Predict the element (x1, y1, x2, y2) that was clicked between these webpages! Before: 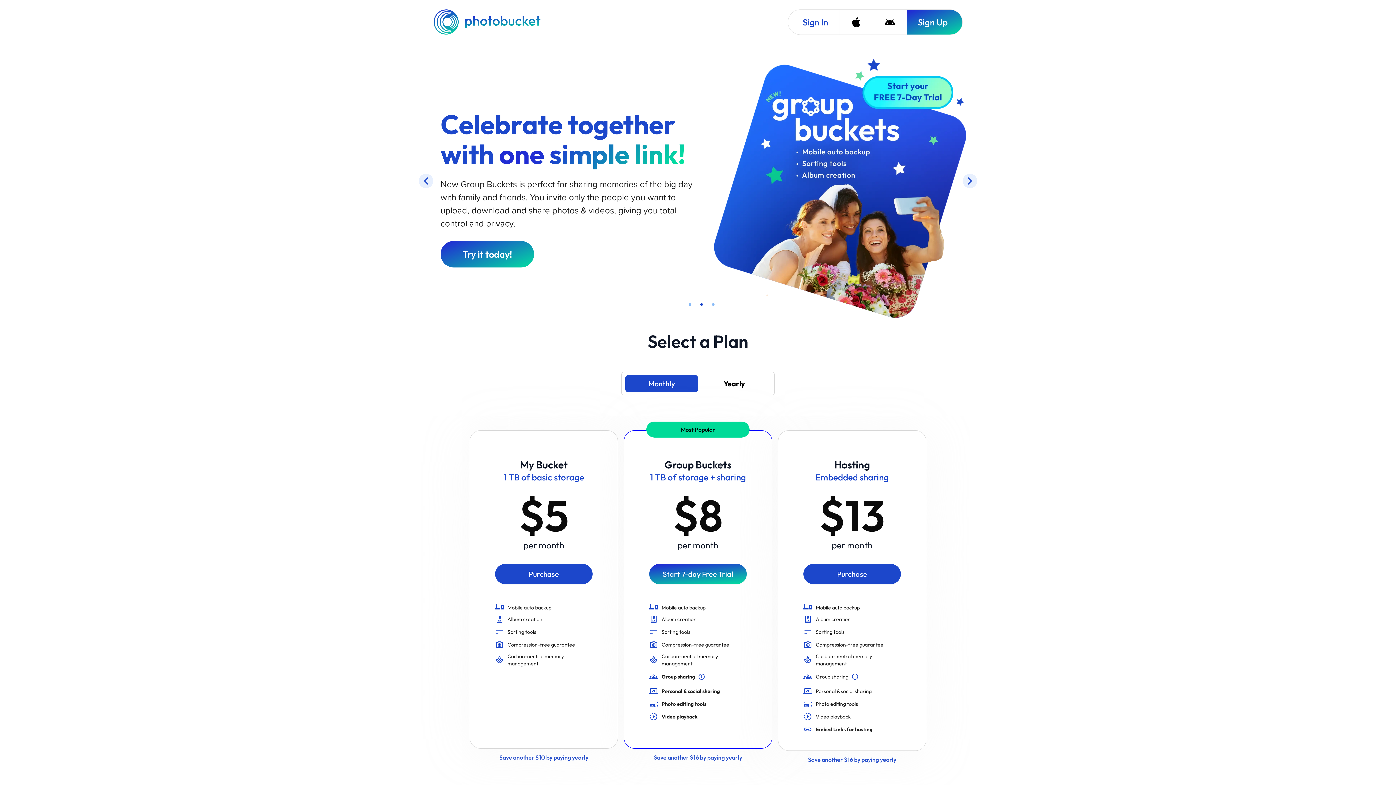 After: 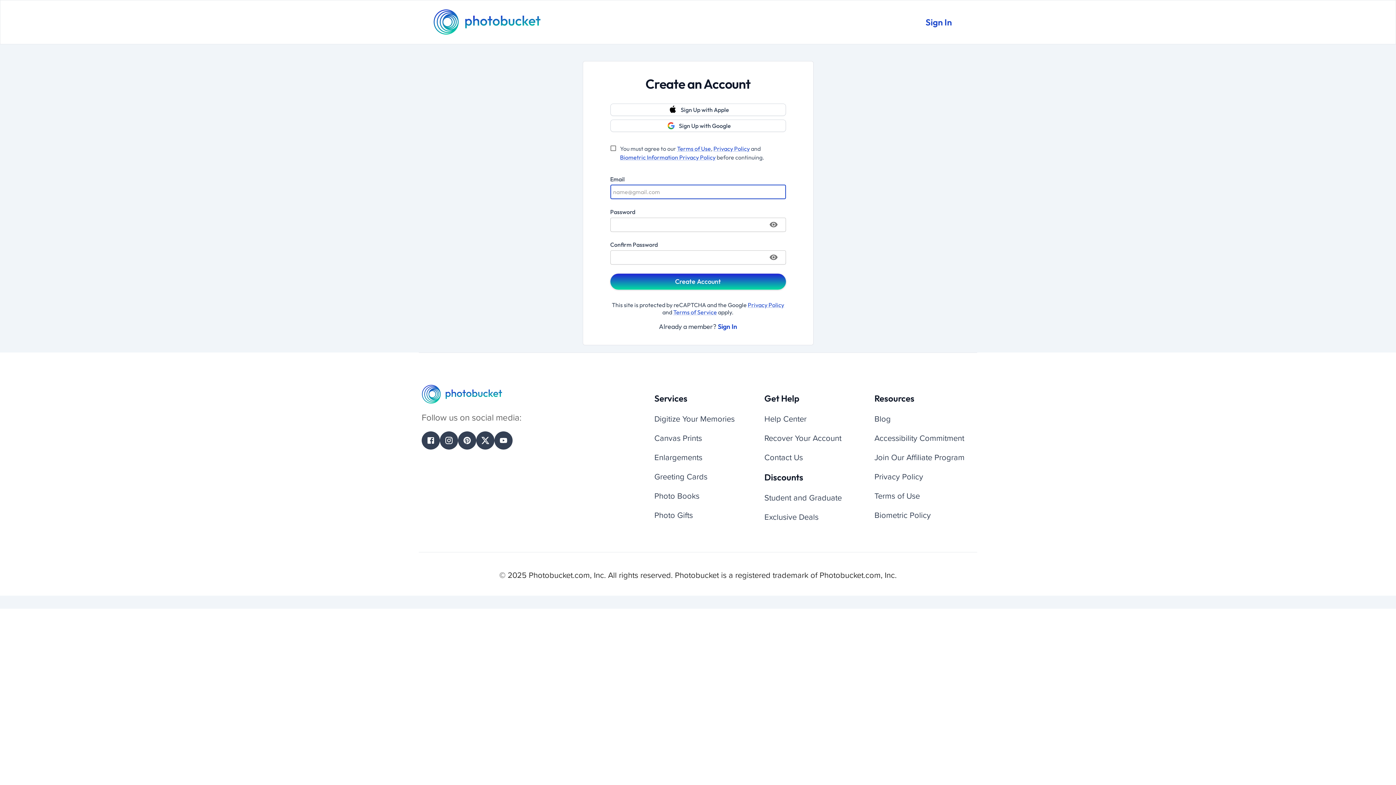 Action: label: Save another $10 by paying yearly bbox: (469, 652, 618, 660)